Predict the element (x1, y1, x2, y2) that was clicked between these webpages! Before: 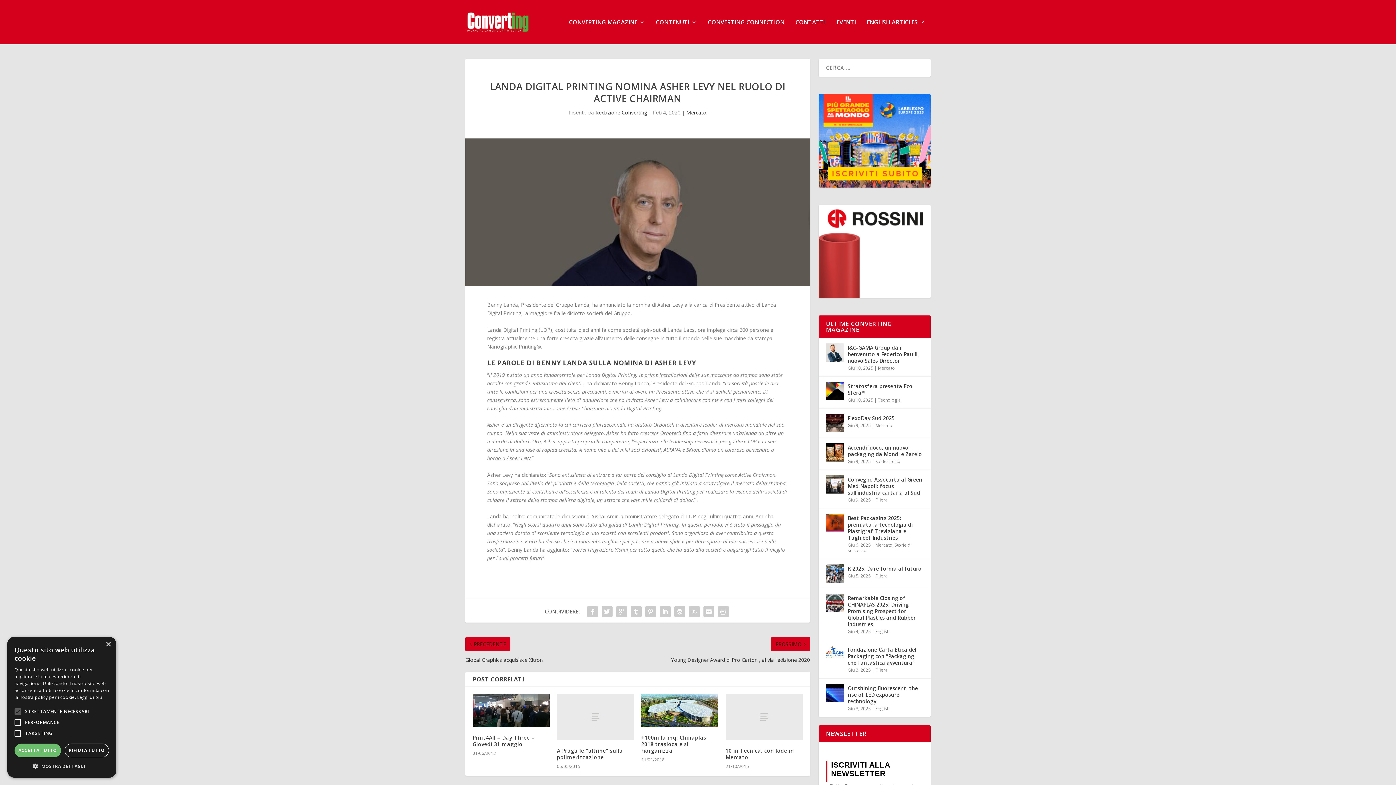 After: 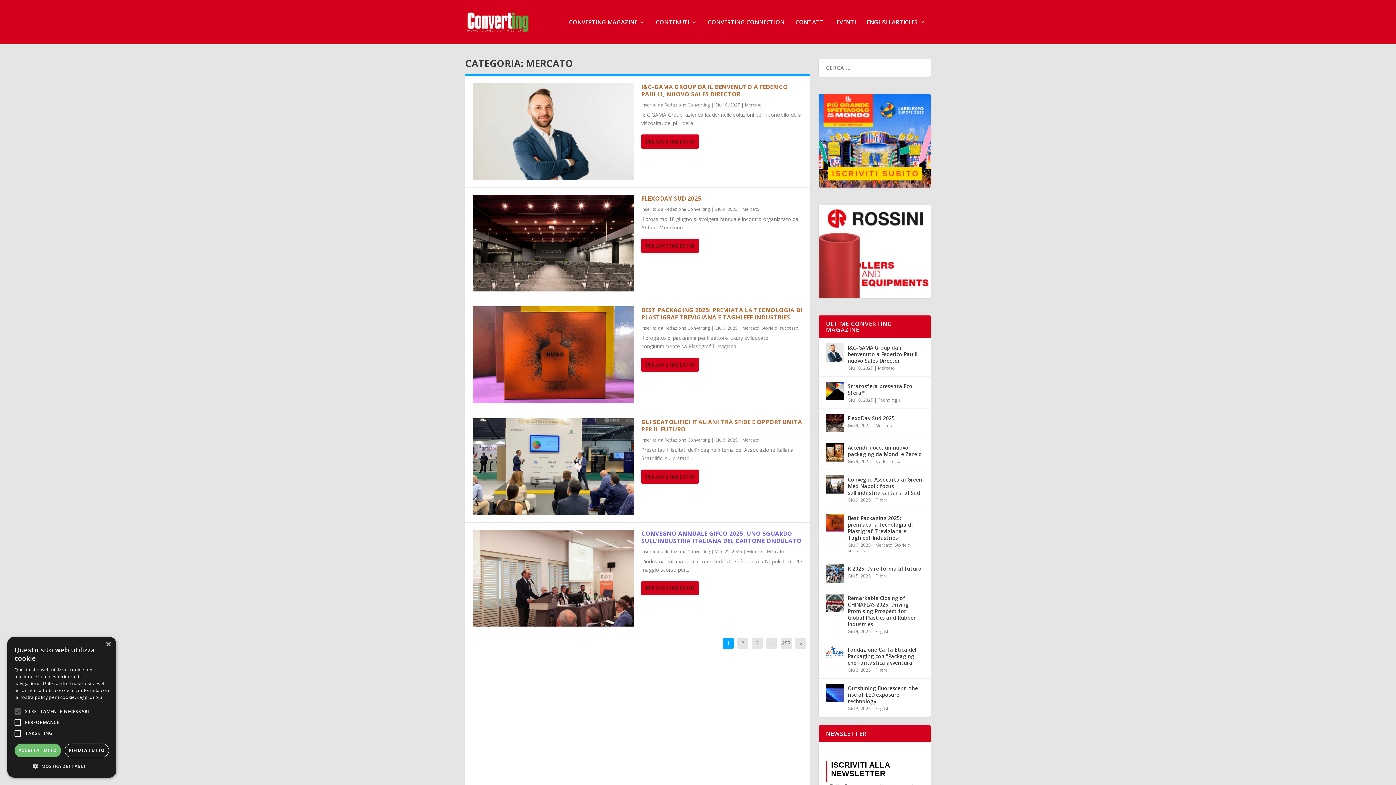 Action: bbox: (686, 109, 706, 115) label: Mercato